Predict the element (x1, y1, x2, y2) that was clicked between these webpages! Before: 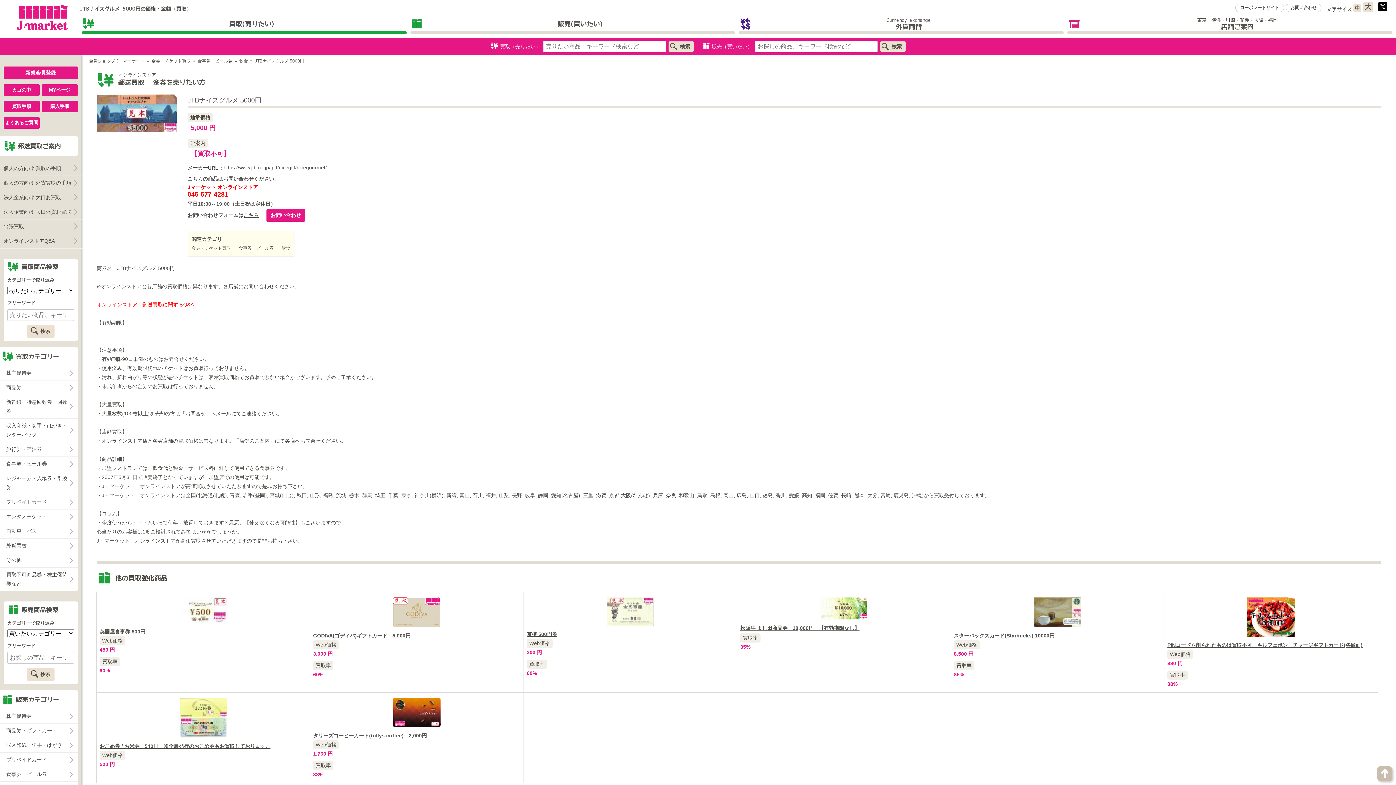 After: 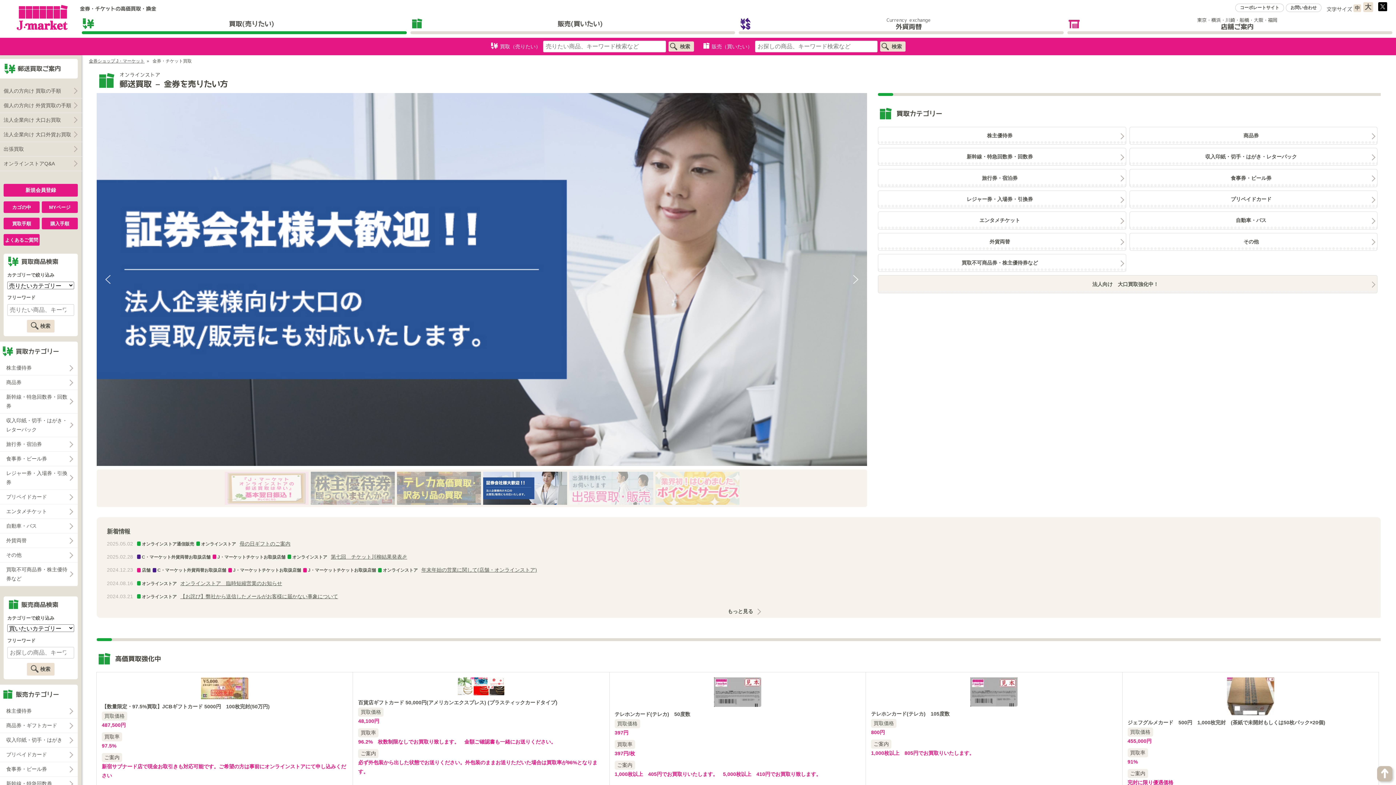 Action: bbox: (81, 17, 406, 34) label: 買取(売りたい)